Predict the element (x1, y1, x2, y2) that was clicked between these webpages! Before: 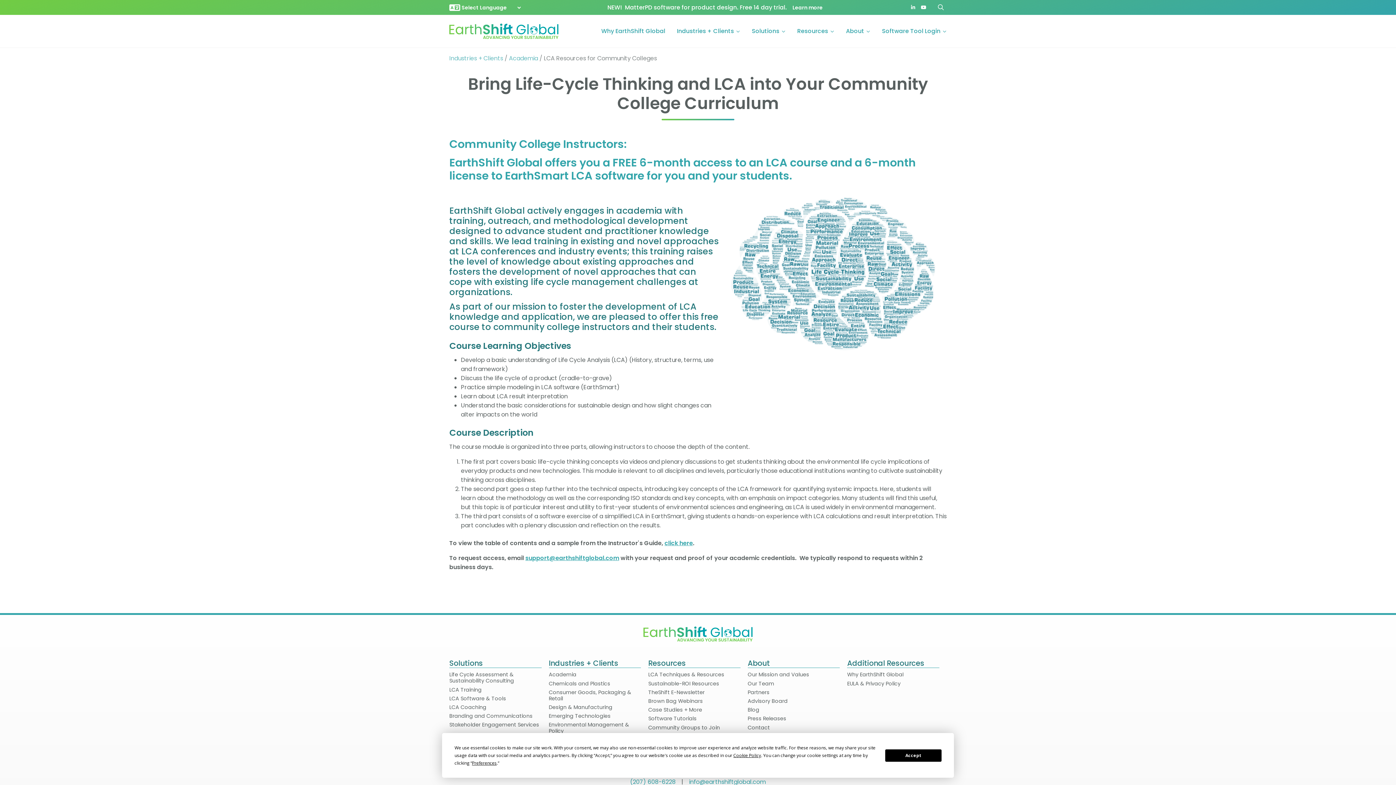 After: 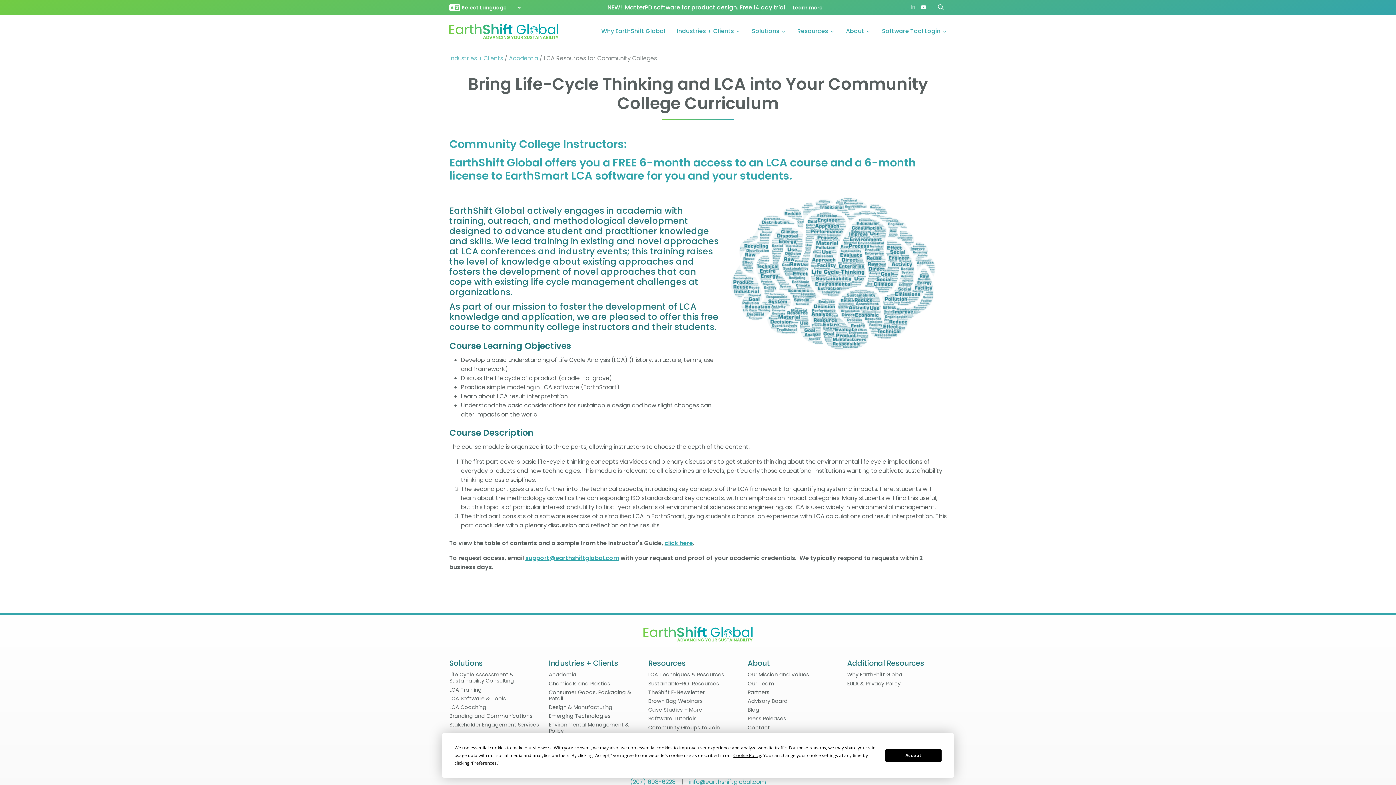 Action: bbox: (921, 5, 932, 9)